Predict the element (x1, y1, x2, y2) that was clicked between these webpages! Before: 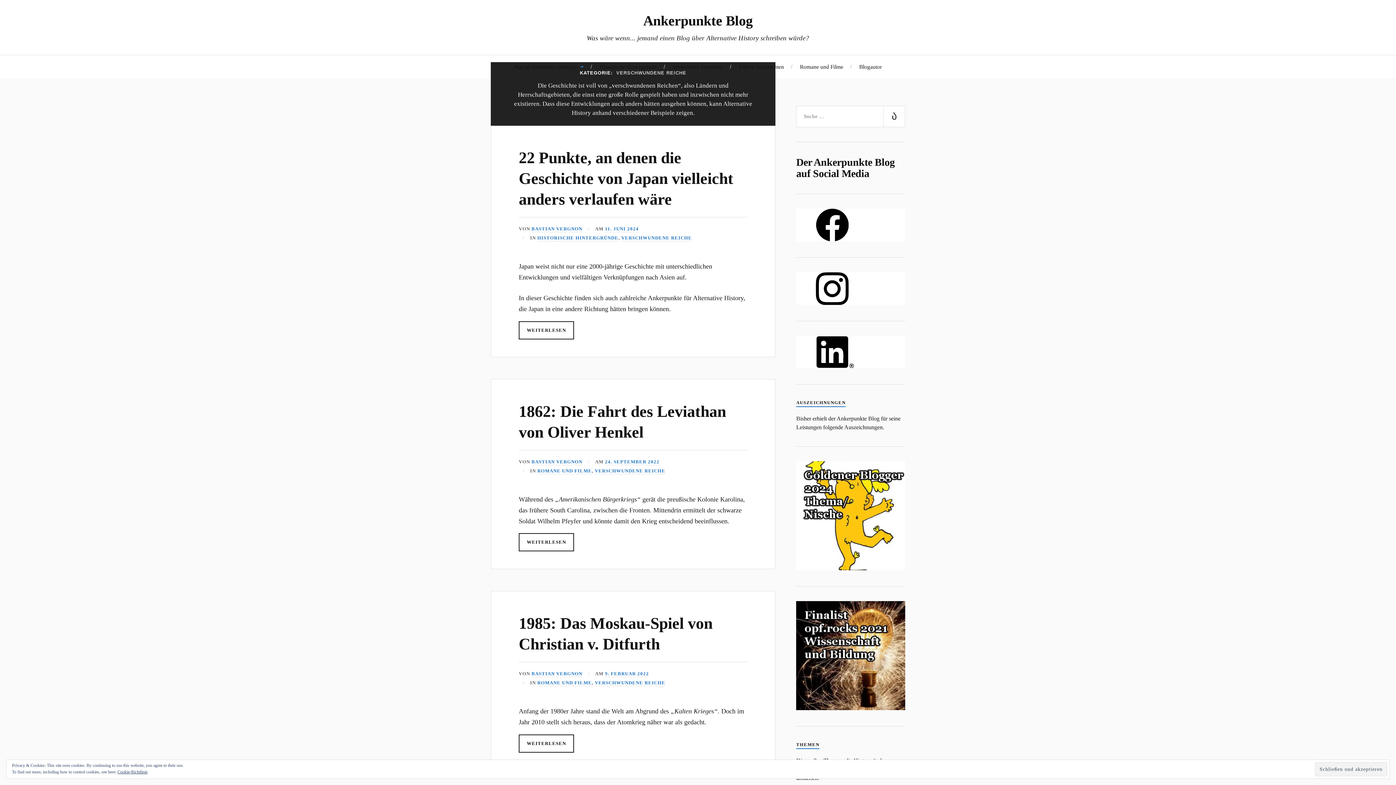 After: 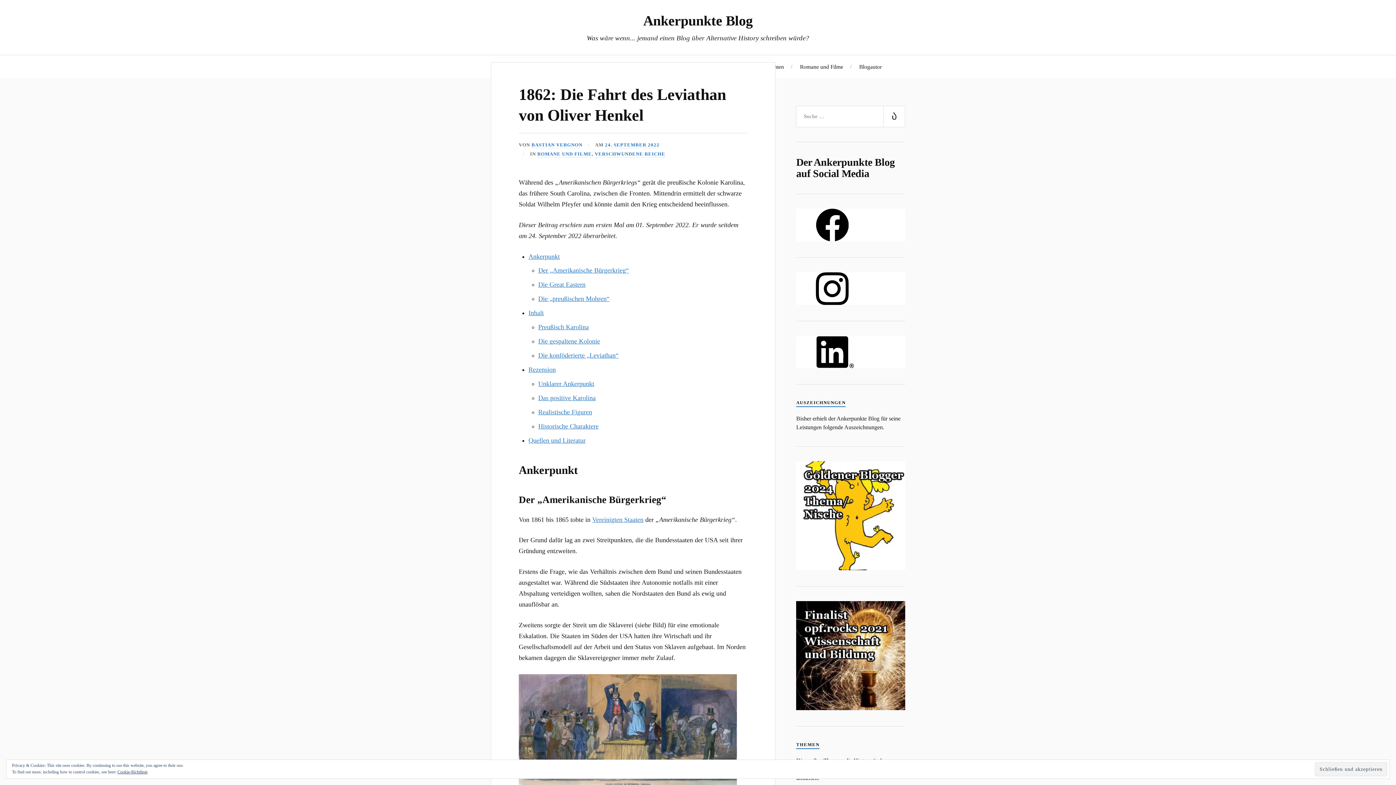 Action: label: WEITERLESEN bbox: (518, 533, 574, 551)